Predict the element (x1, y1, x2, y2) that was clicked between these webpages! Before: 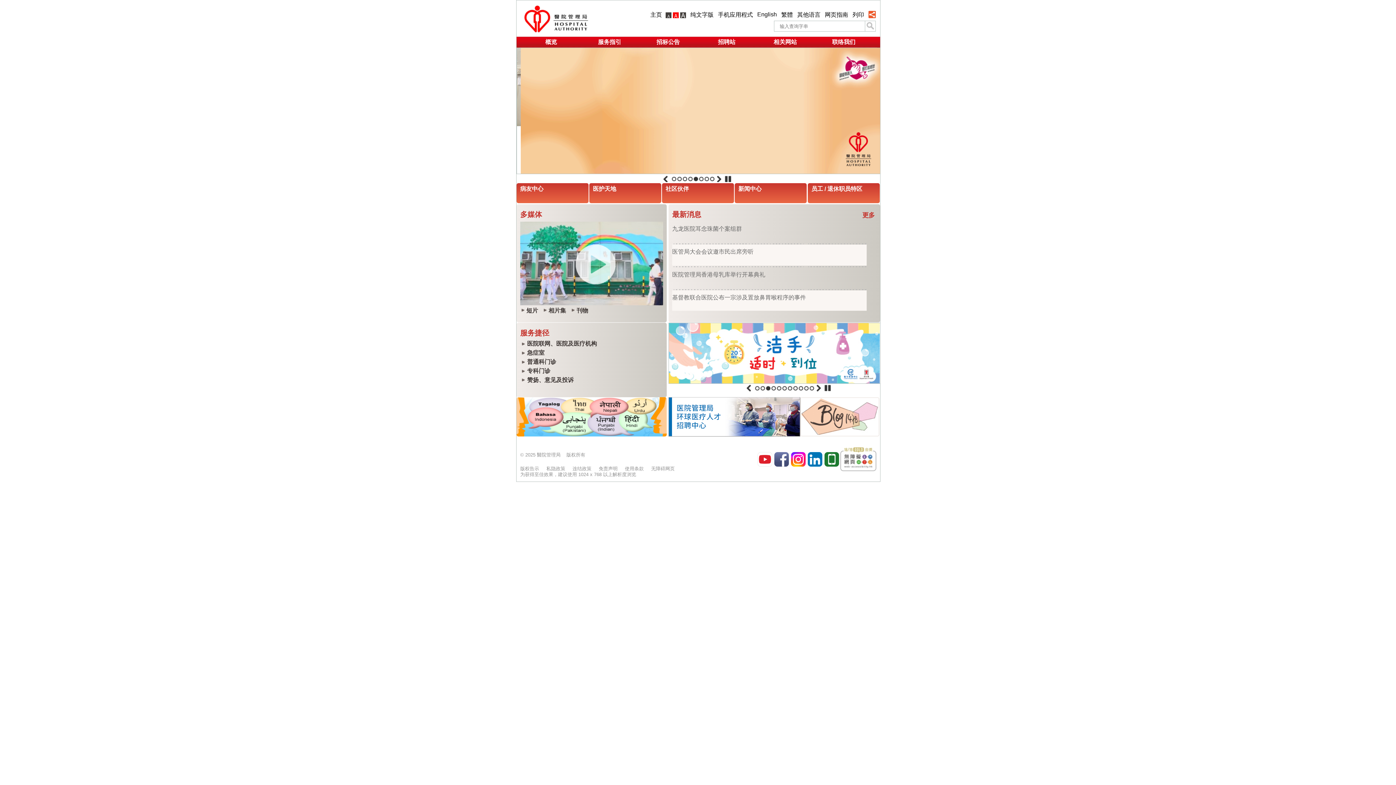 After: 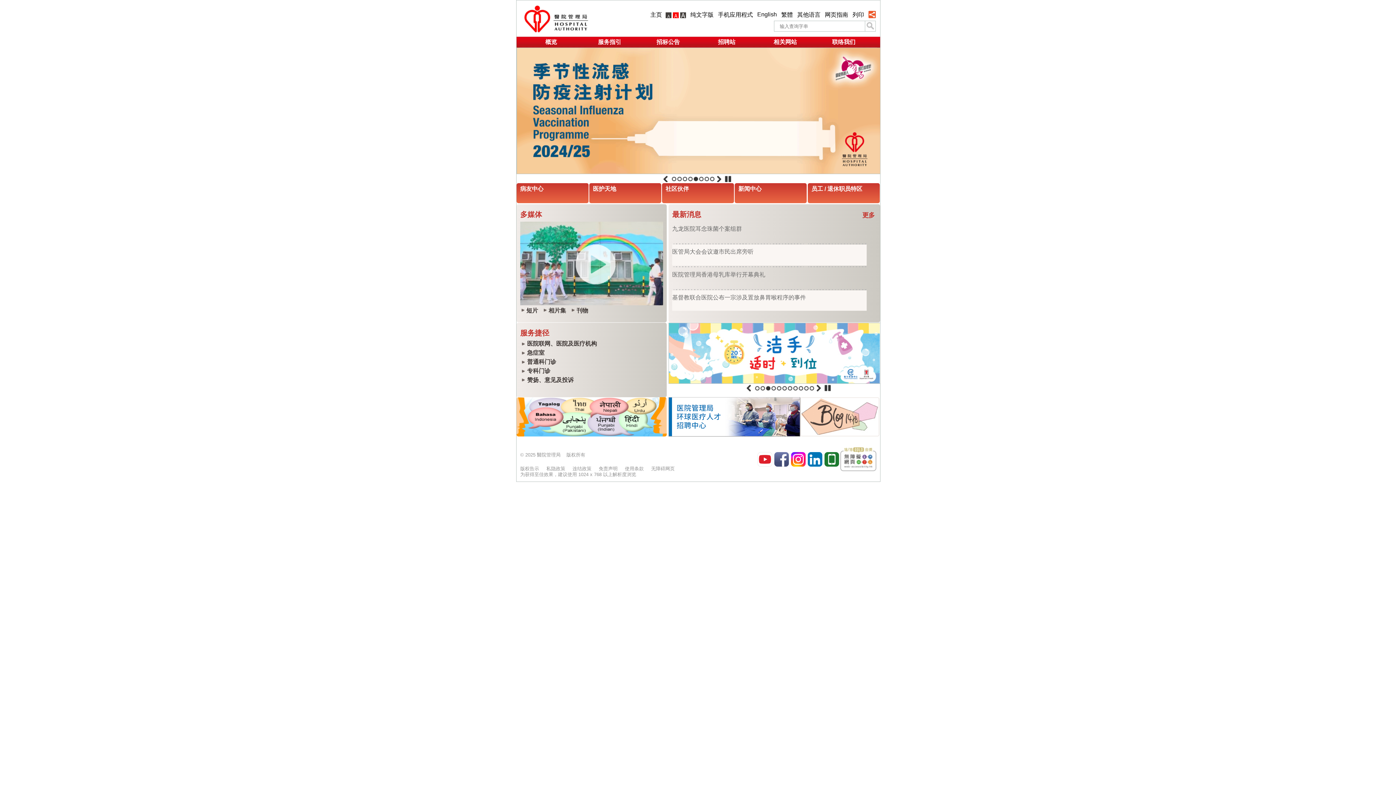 Action: bbox: (673, 13, 678, 19)